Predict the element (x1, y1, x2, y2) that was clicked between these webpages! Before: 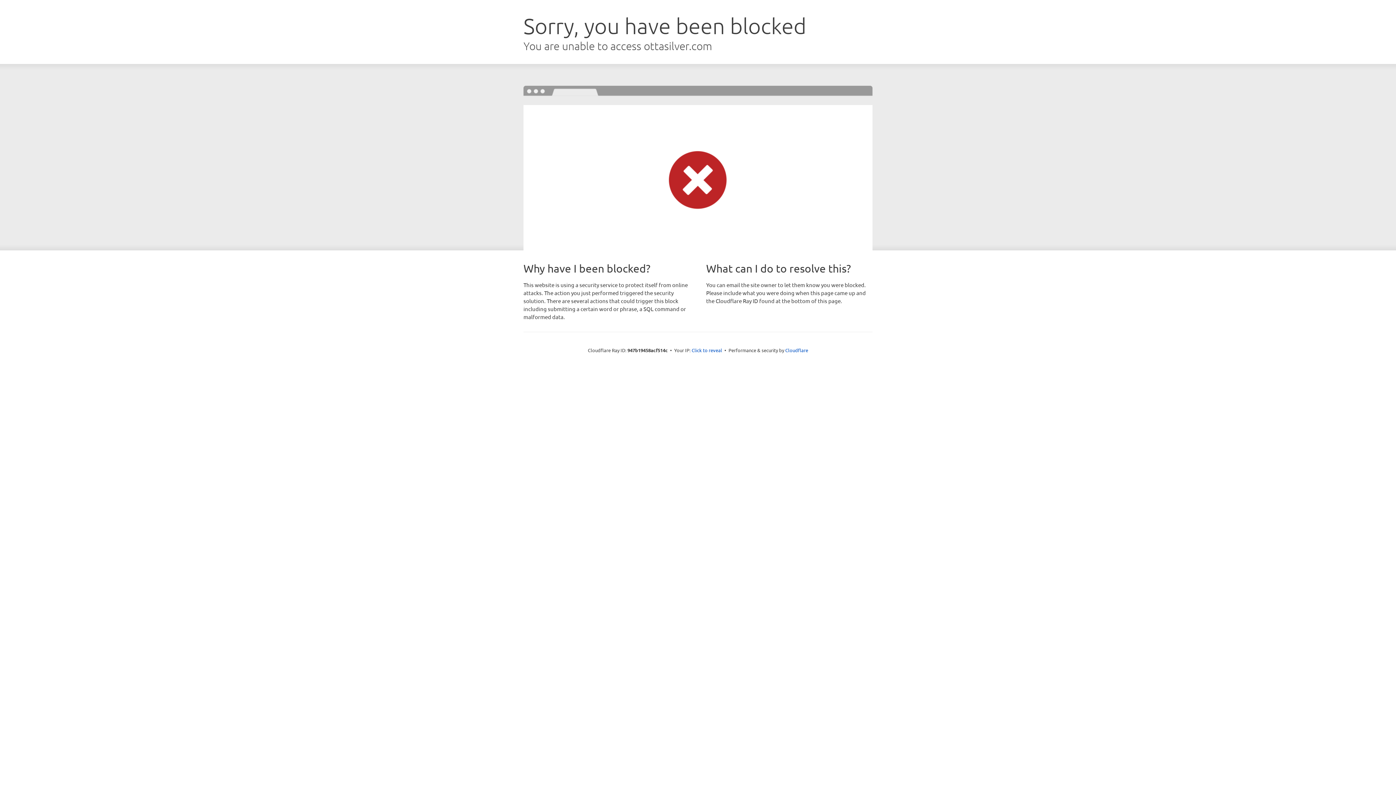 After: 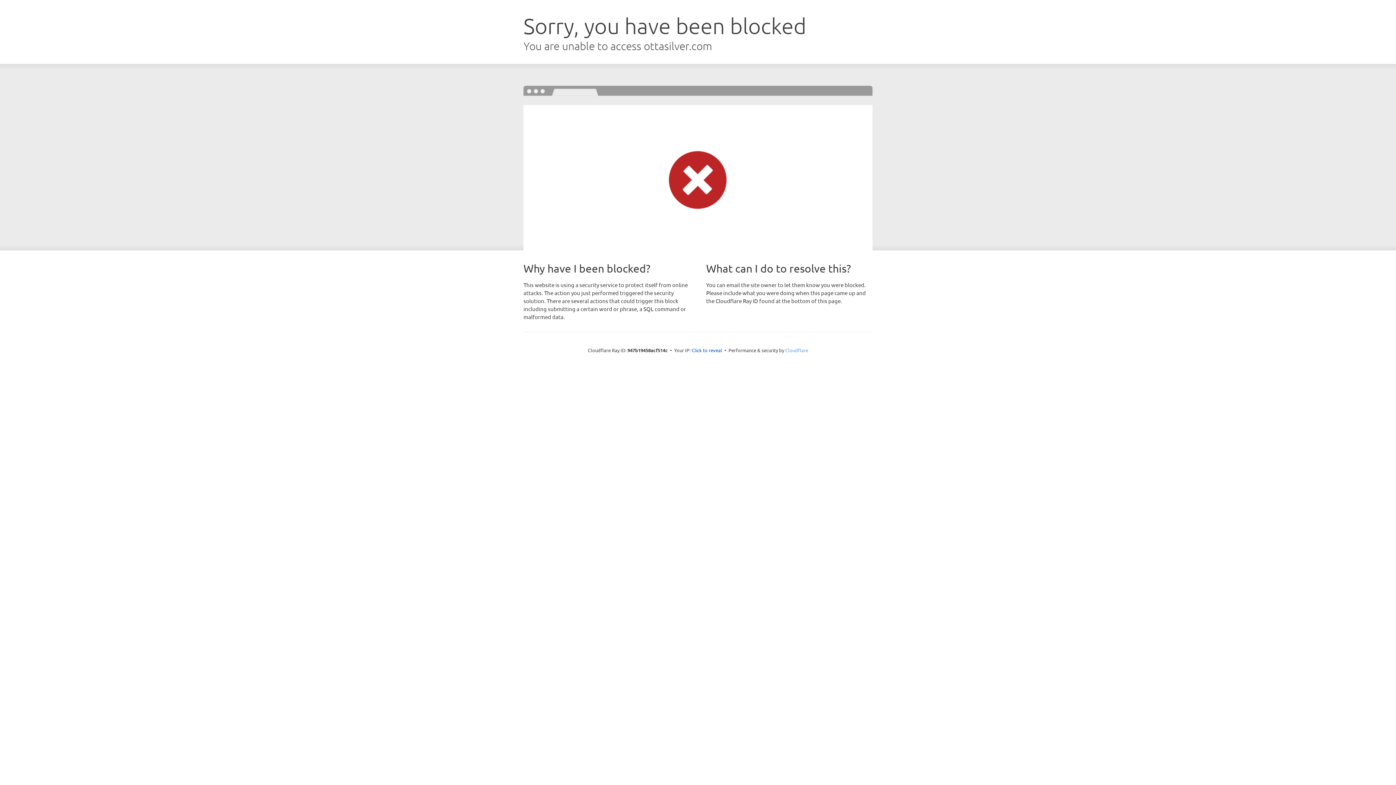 Action: label: Cloudflare bbox: (785, 347, 808, 353)